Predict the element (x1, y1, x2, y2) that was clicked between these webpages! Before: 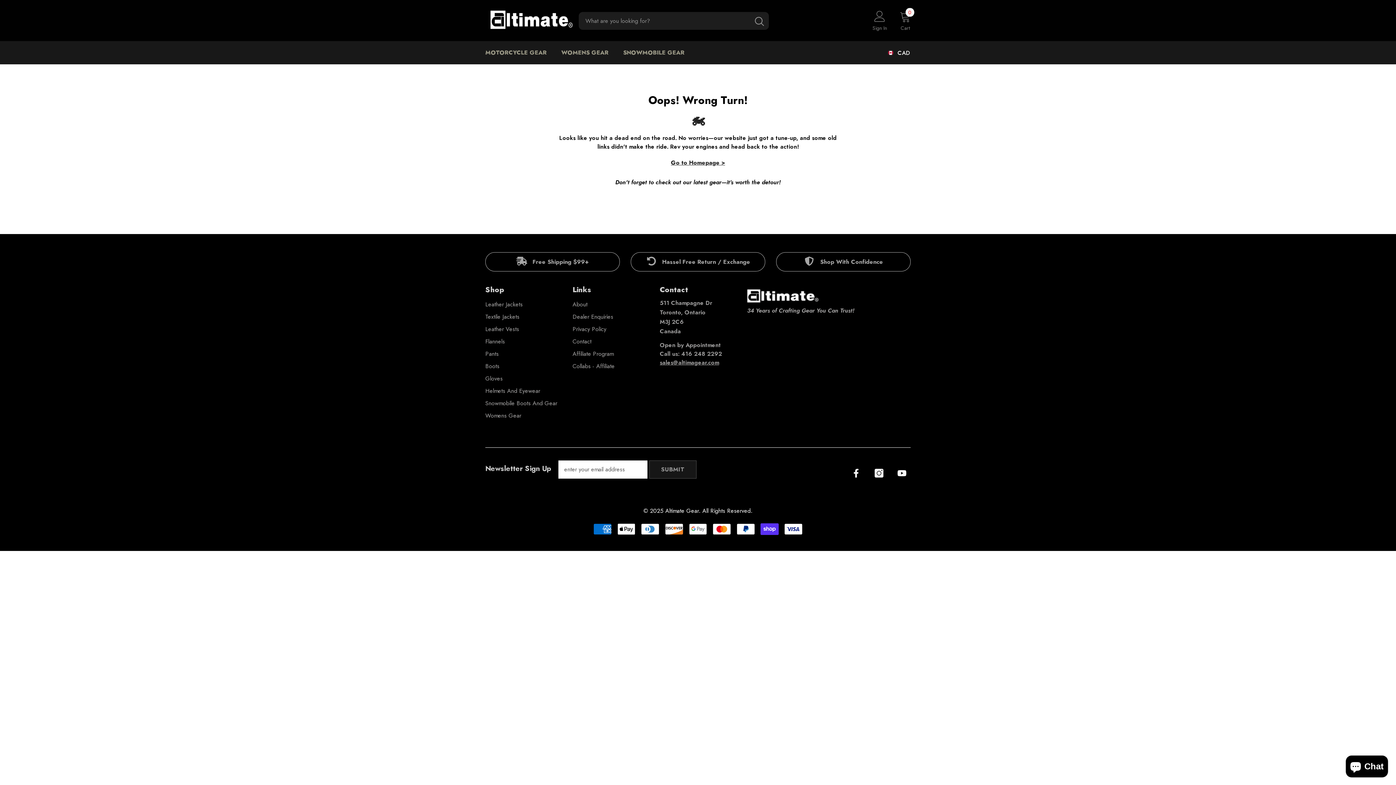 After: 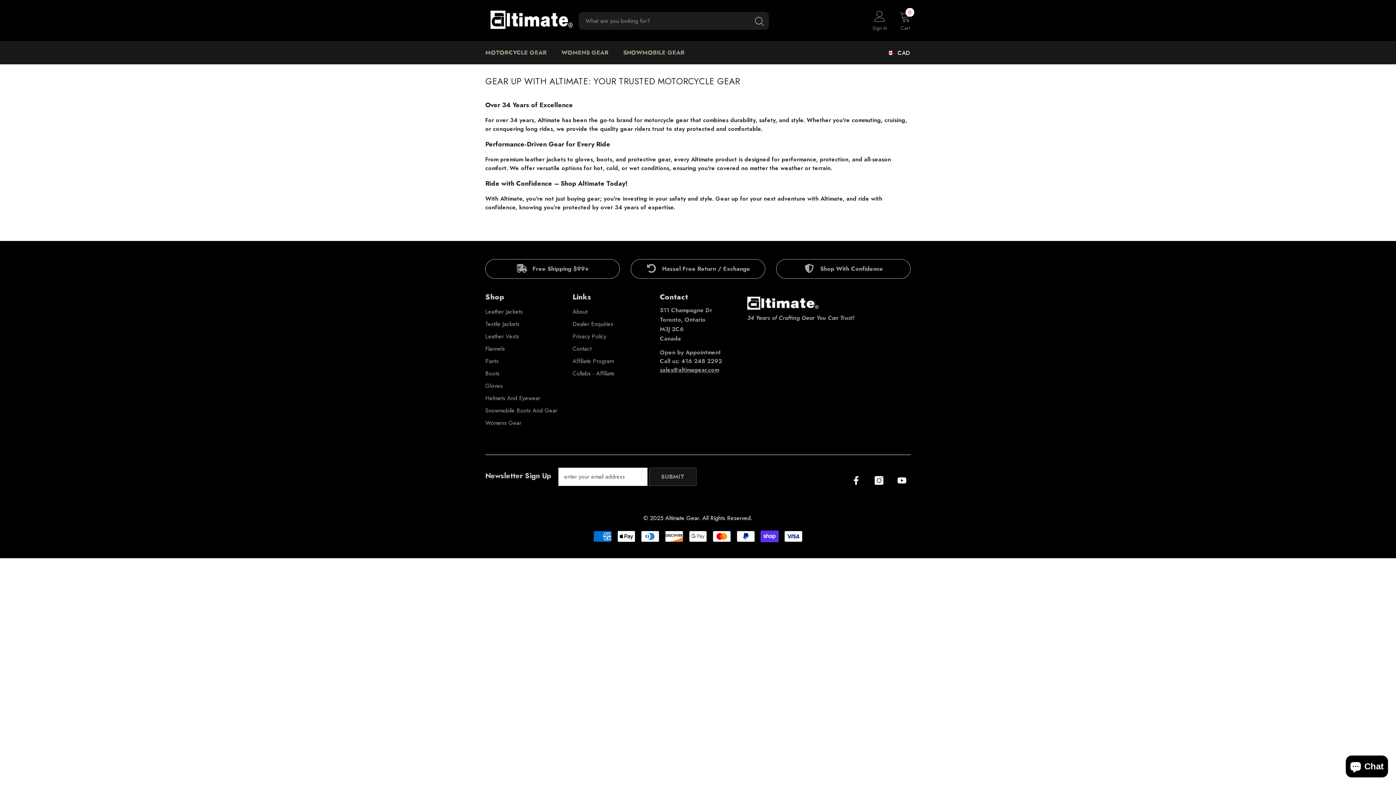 Action: bbox: (572, 298, 587, 311) label: About